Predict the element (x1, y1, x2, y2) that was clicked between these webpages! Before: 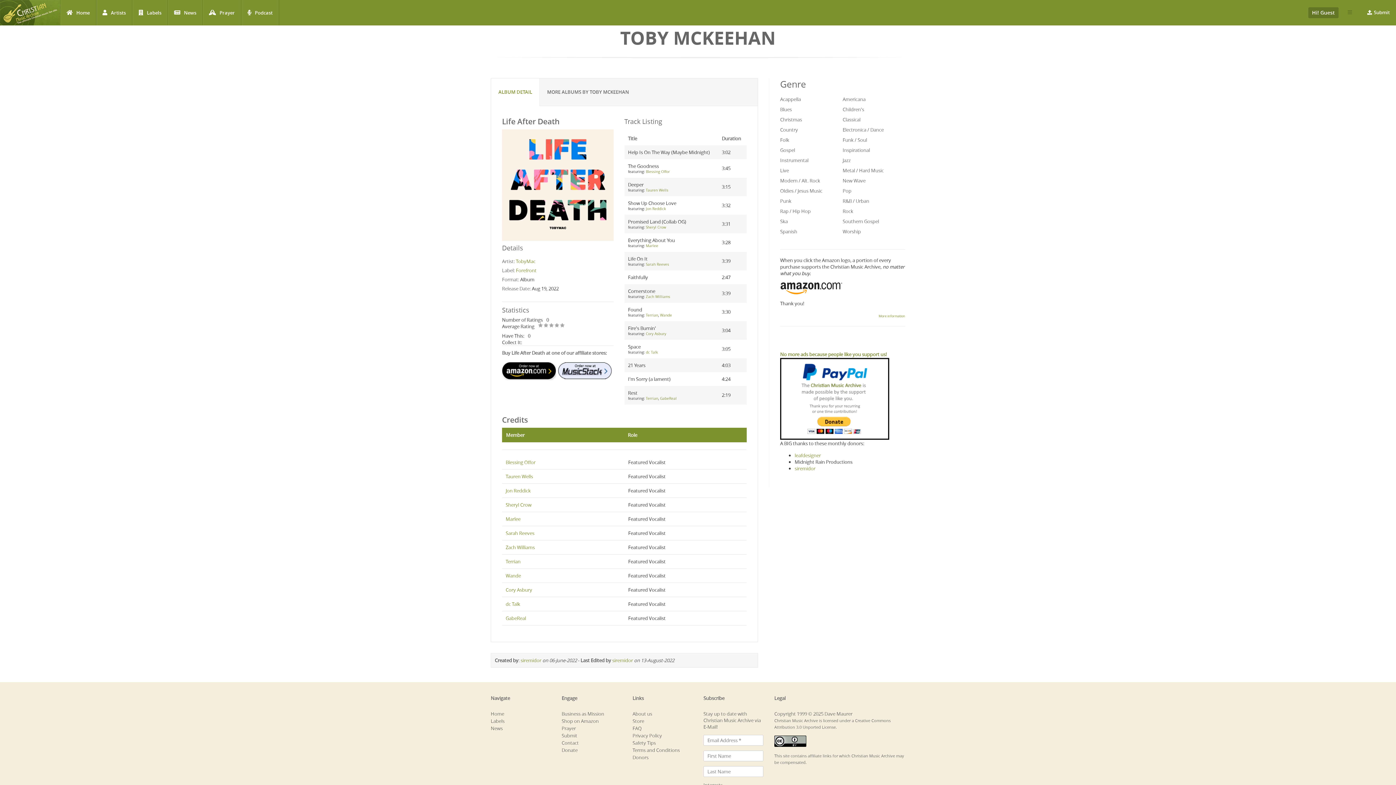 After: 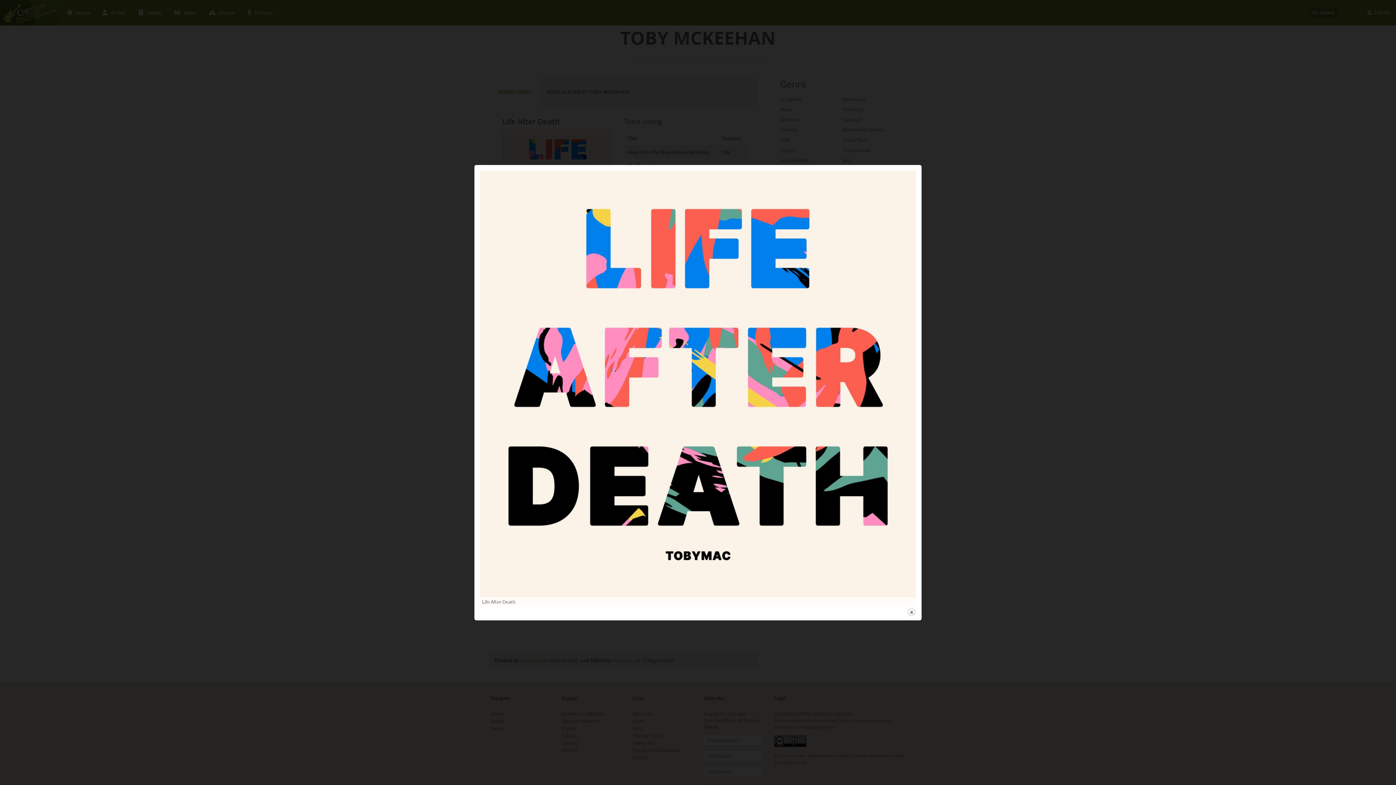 Action: bbox: (502, 181, 613, 187)